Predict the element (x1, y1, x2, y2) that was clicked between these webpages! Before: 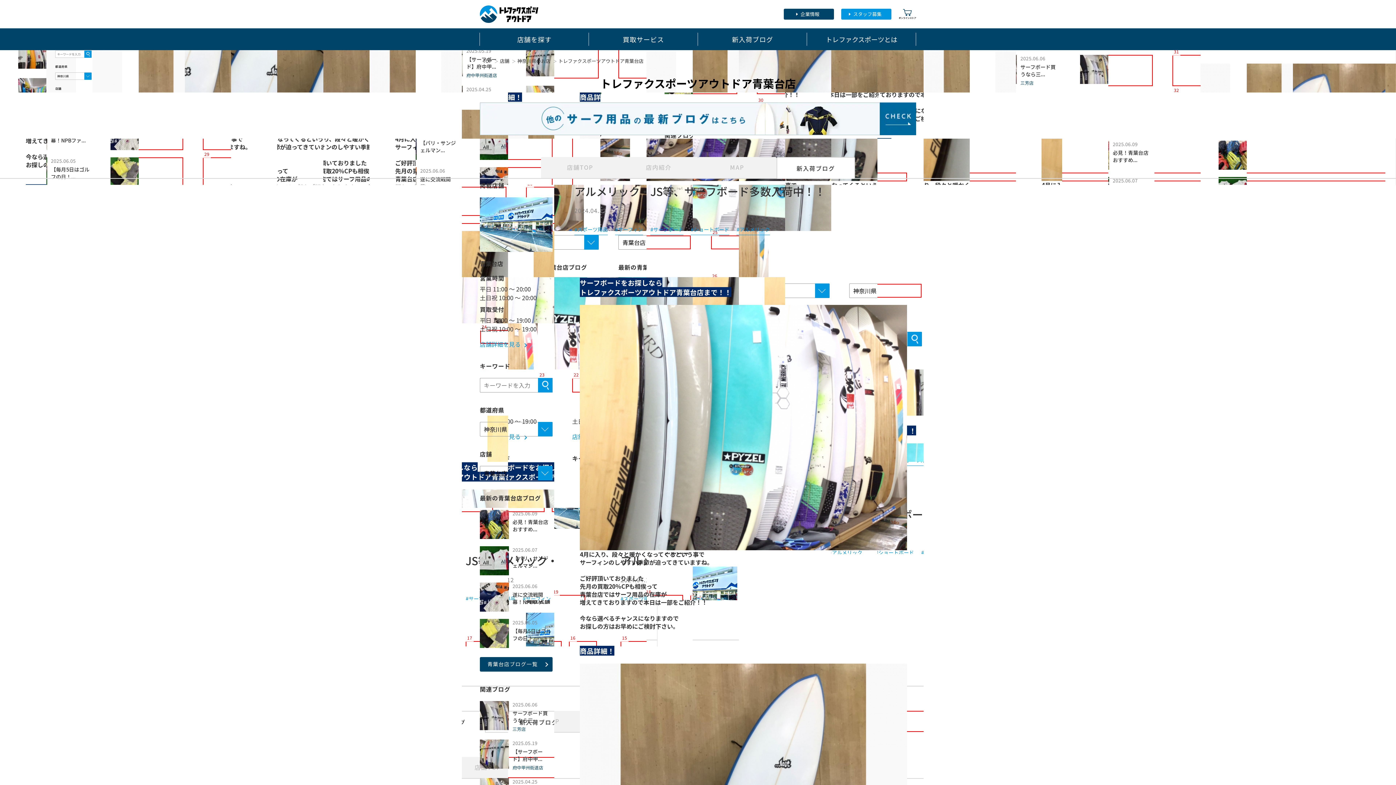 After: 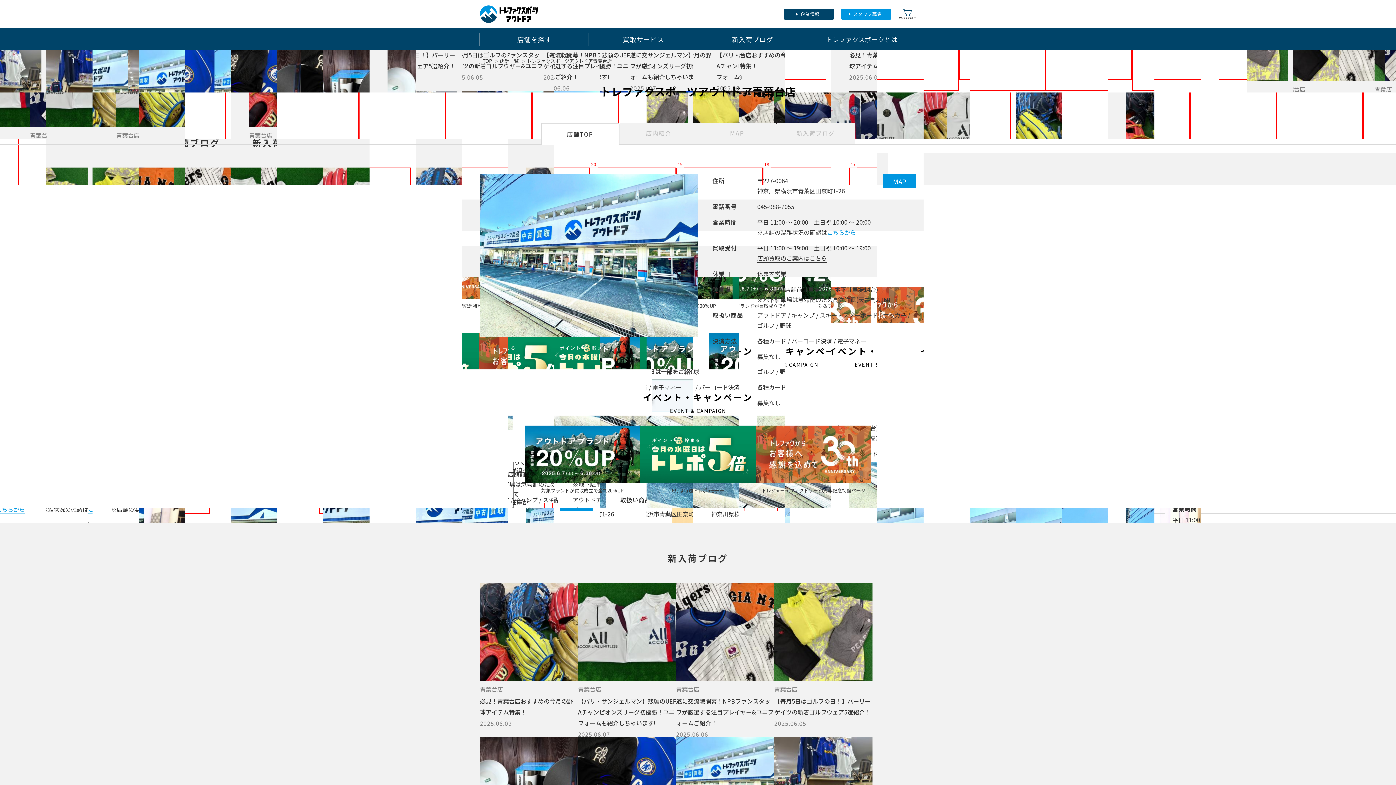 Action: bbox: (558, 57, 643, 64) label: トレファクスポーツアウトドア青葉台店